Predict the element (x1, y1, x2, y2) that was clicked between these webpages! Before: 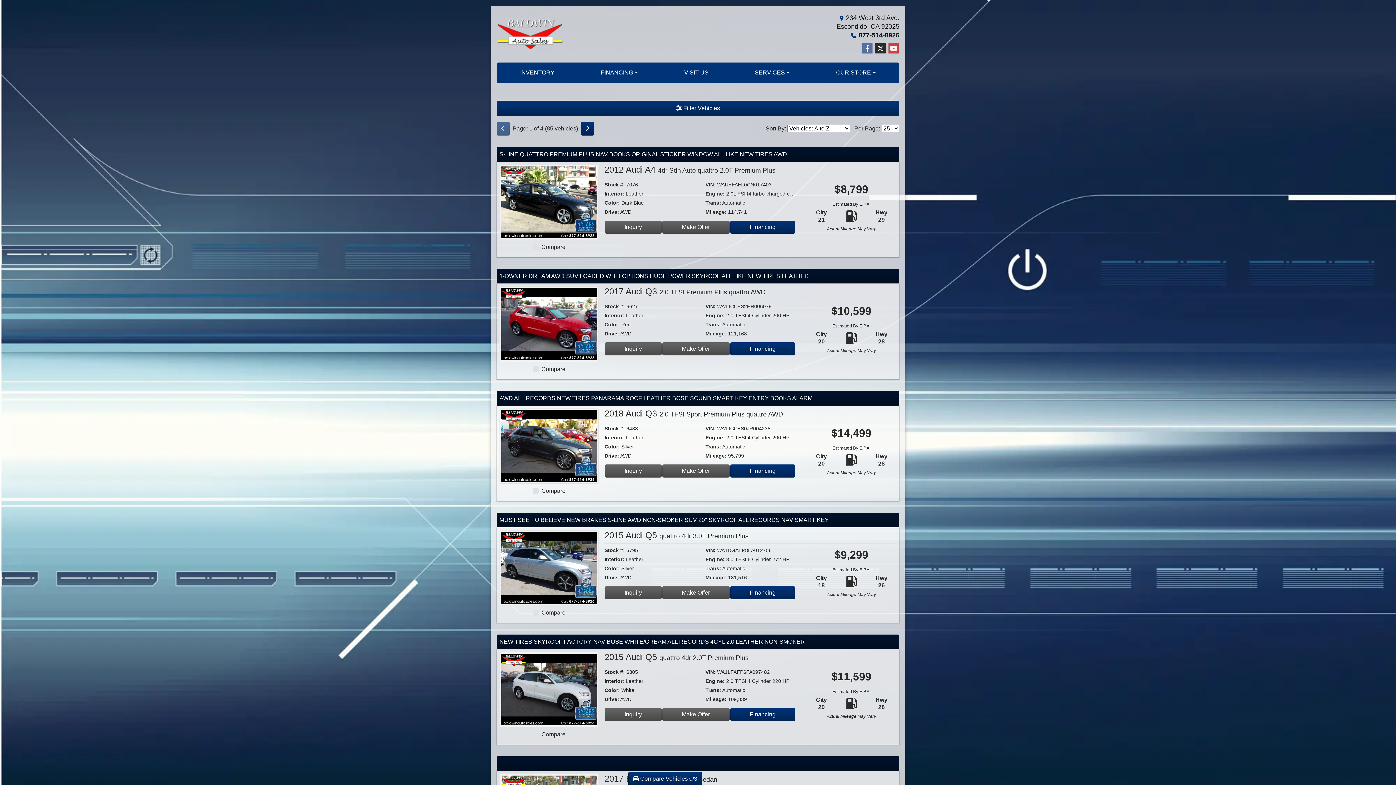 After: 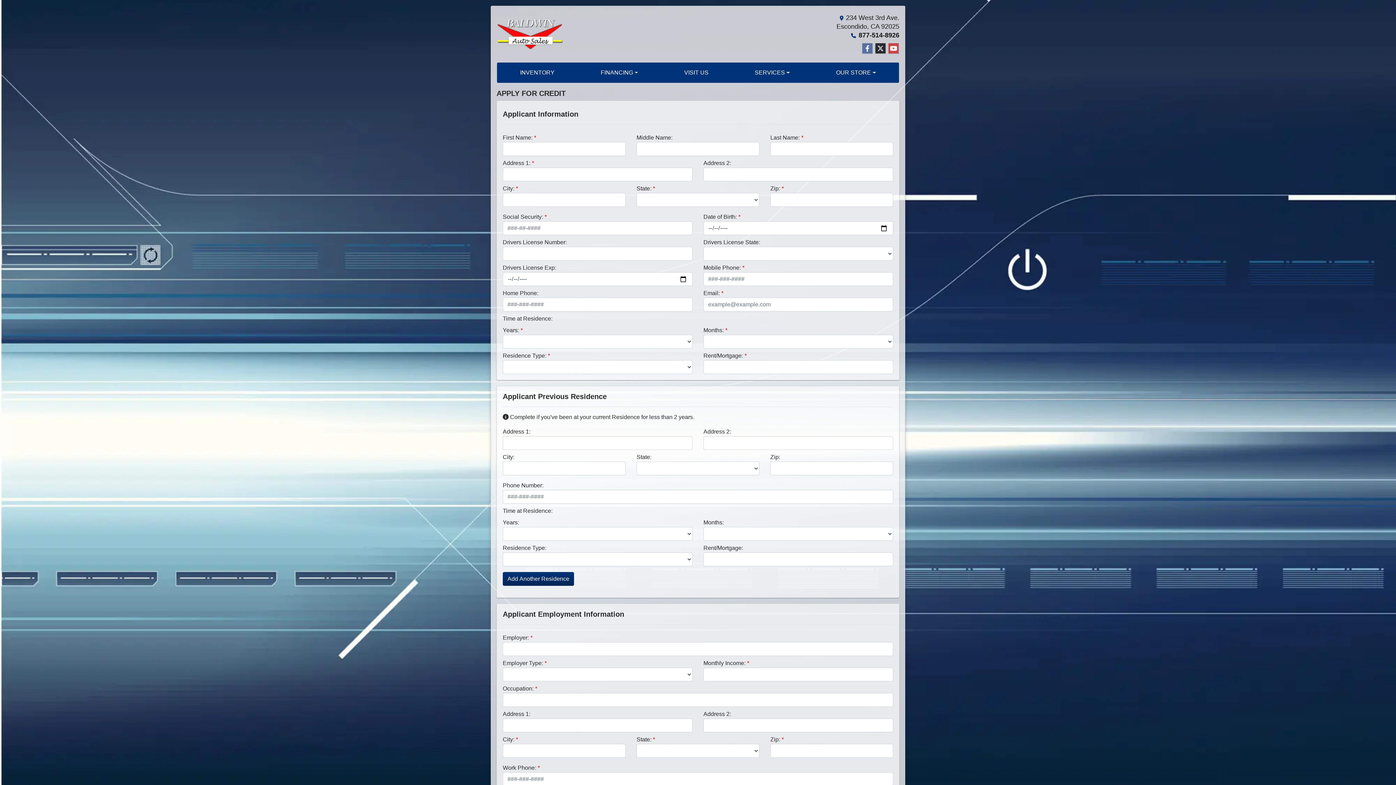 Action: label: Financing bbox: (730, 464, 795, 477)